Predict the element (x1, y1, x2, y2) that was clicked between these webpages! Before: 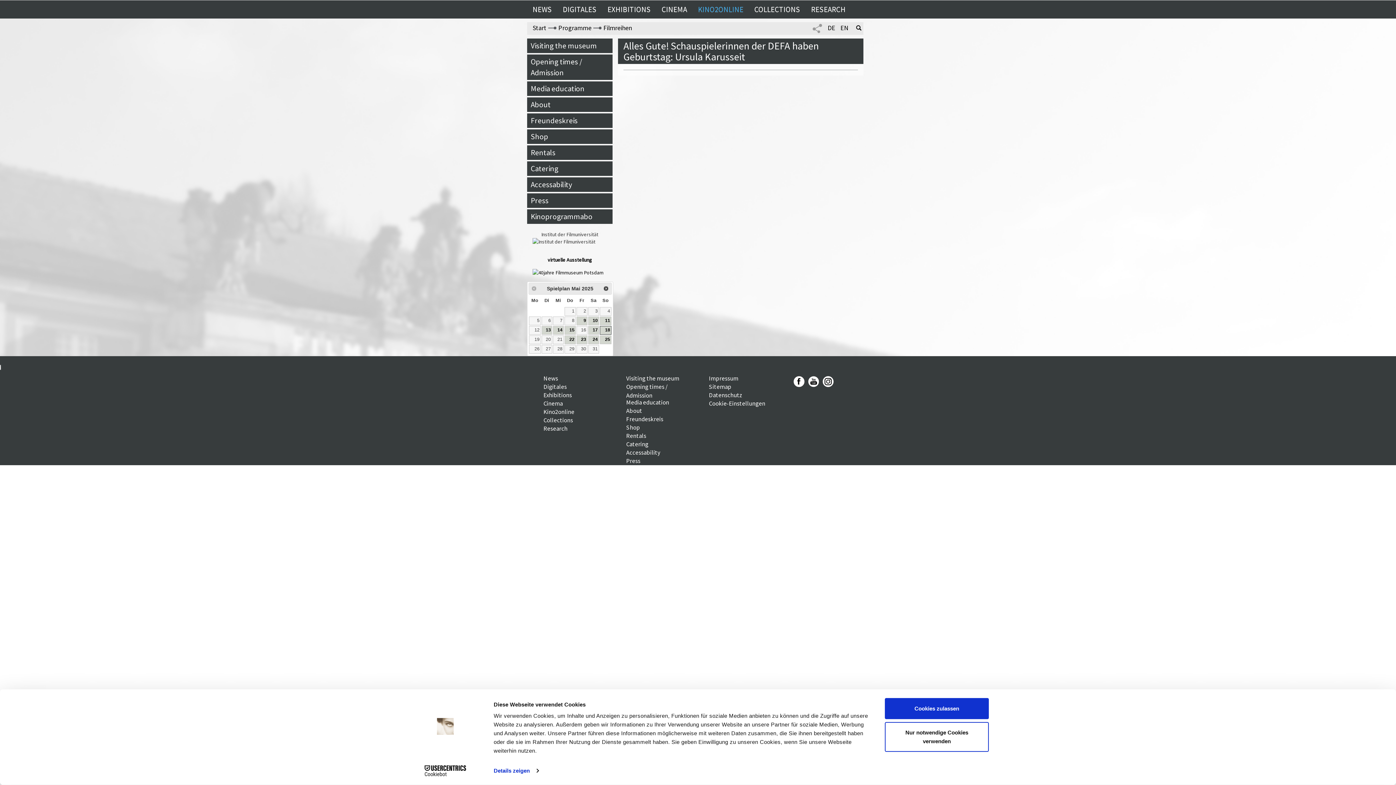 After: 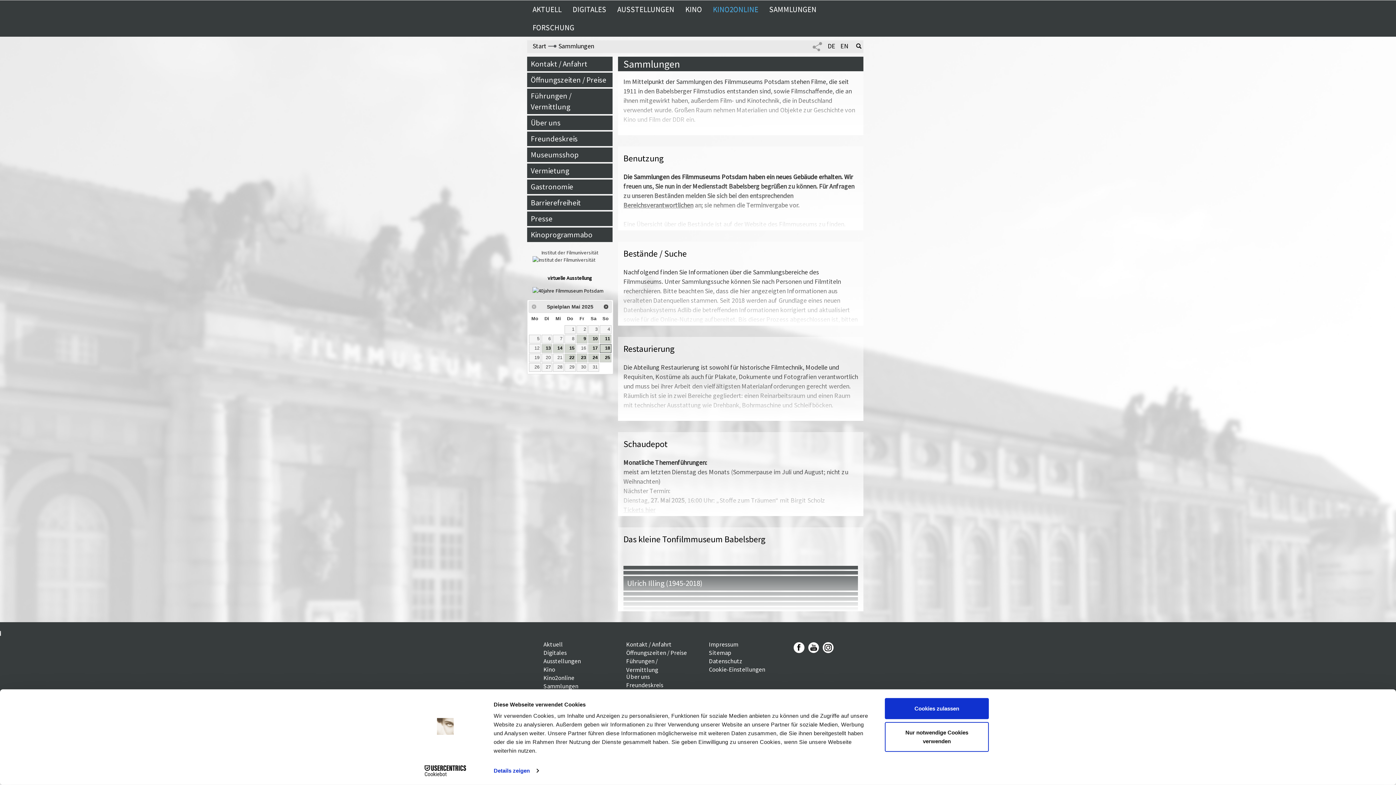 Action: bbox: (543, 342, 573, 350) label: Collections